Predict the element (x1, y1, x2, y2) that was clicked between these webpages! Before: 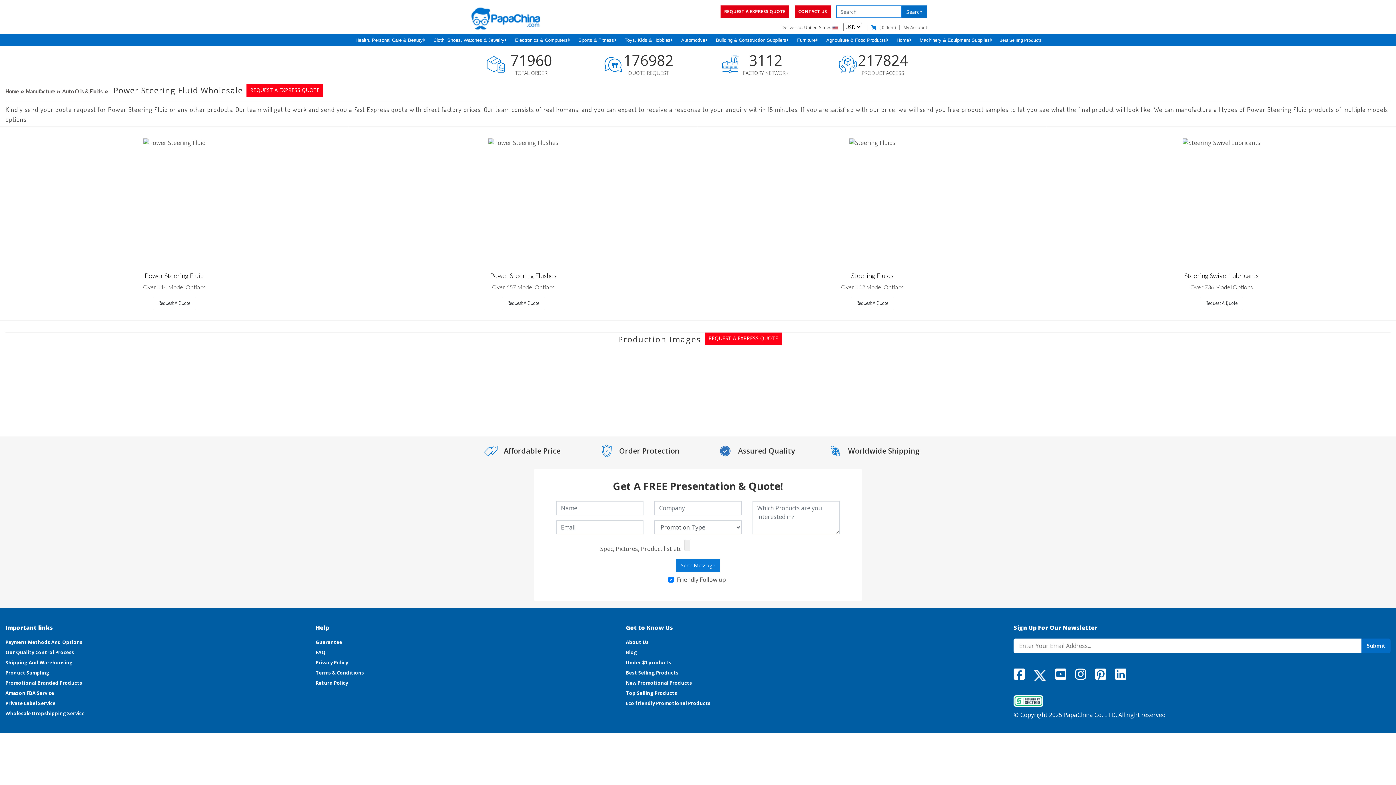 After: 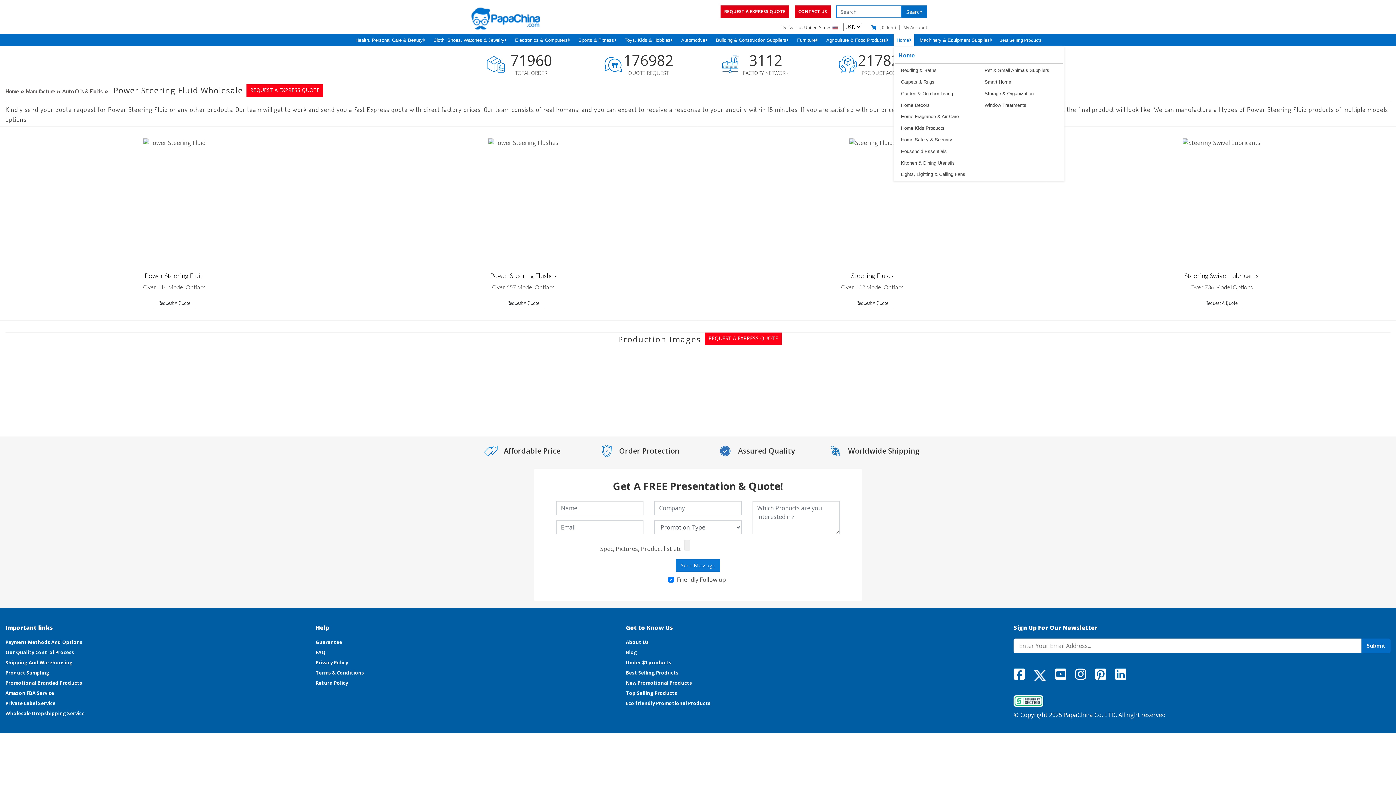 Action: label: Home bbox: (893, 33, 914, 46)